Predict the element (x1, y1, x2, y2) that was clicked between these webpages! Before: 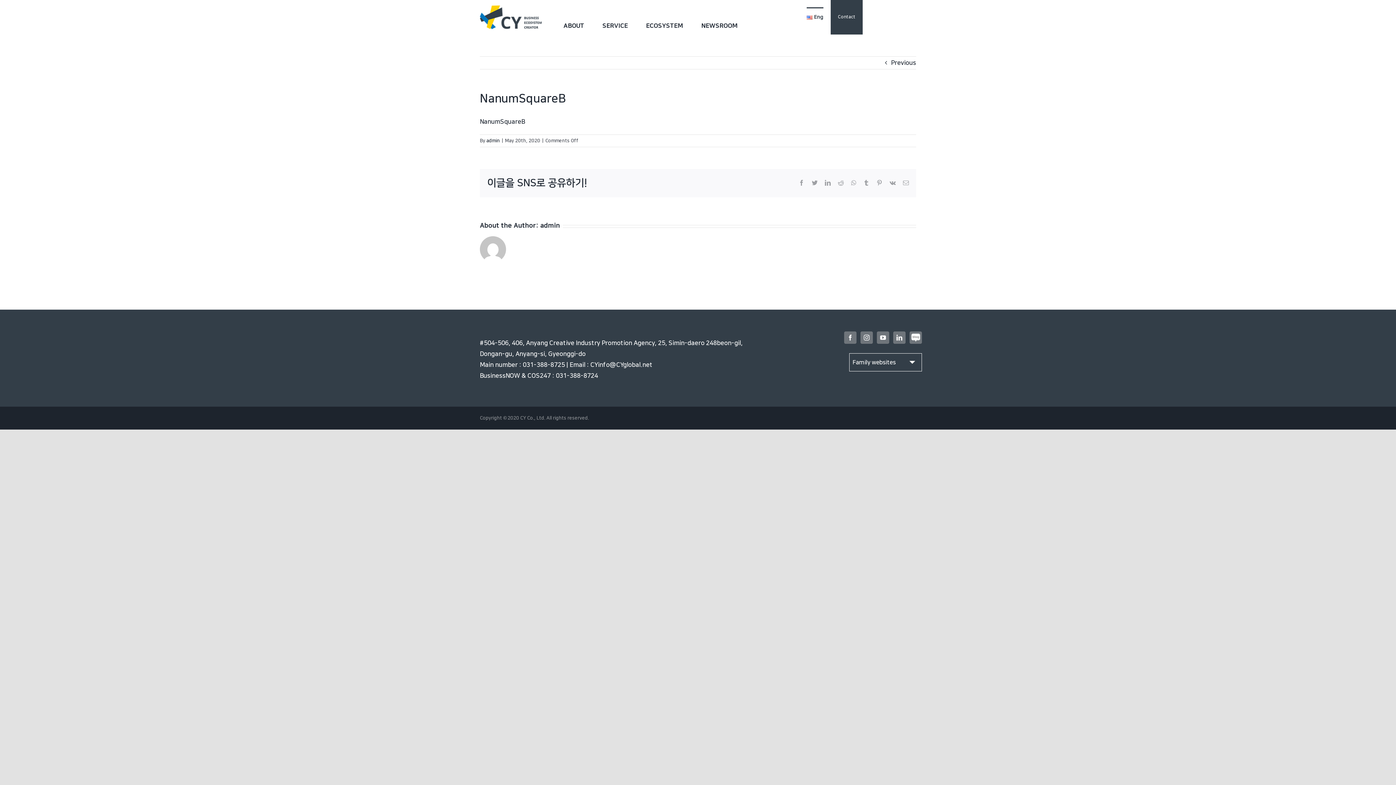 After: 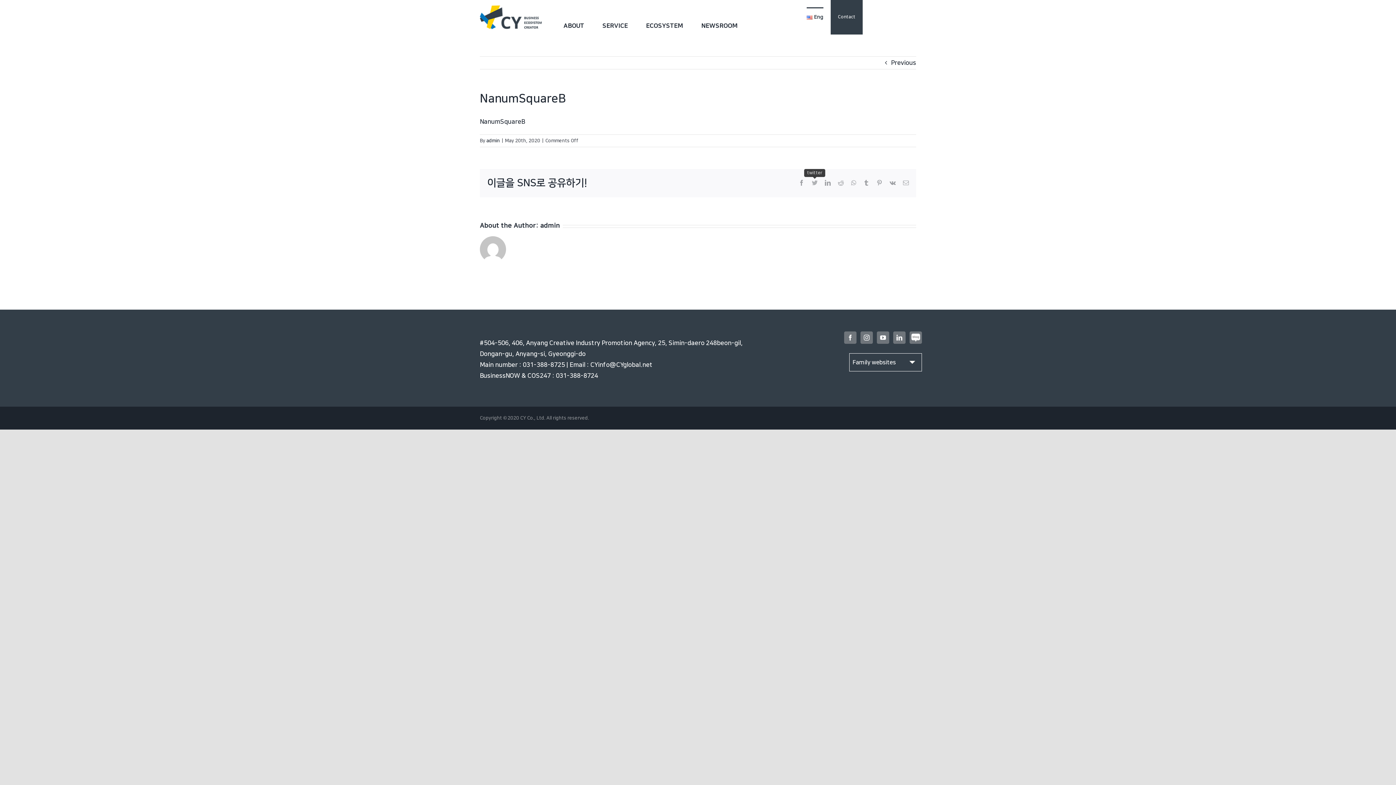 Action: bbox: (812, 180, 817, 185) label: twitter